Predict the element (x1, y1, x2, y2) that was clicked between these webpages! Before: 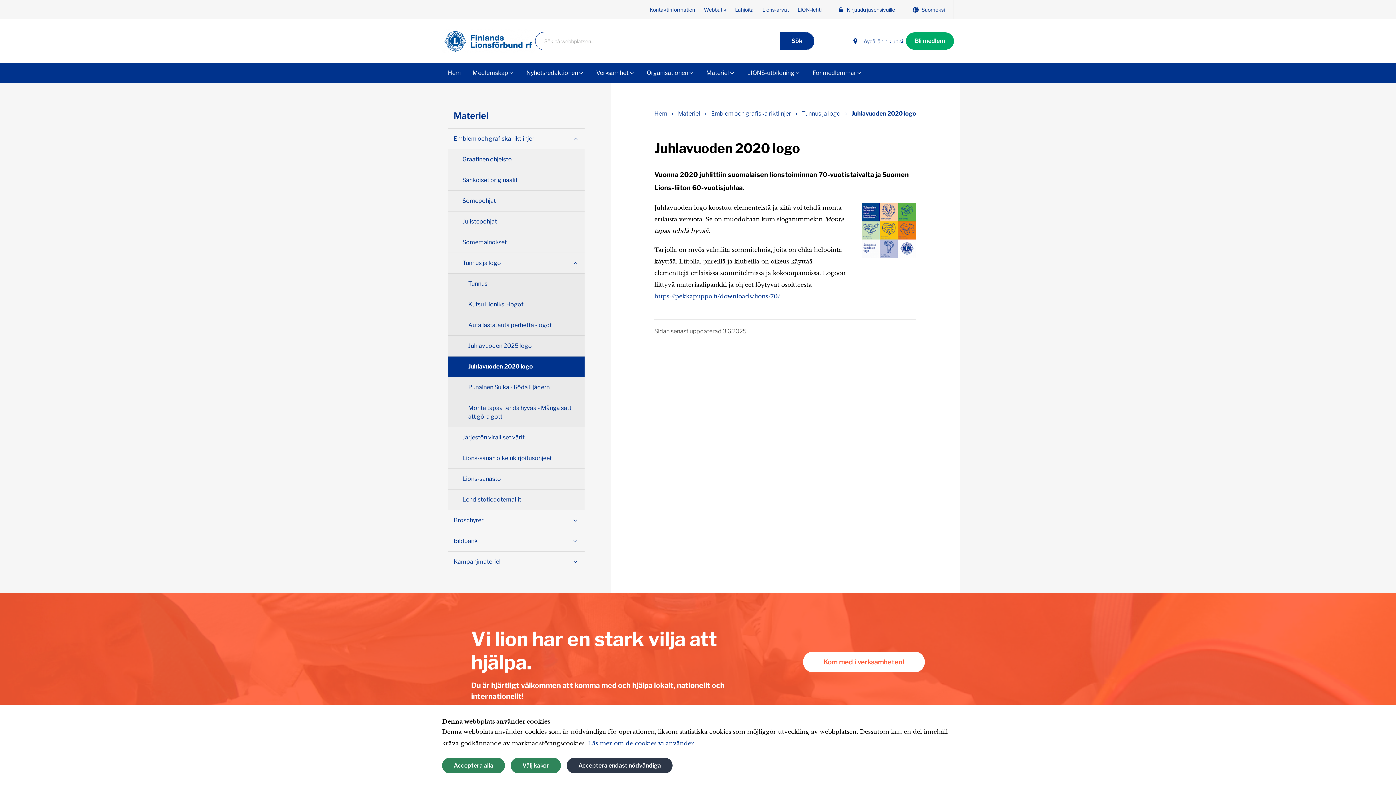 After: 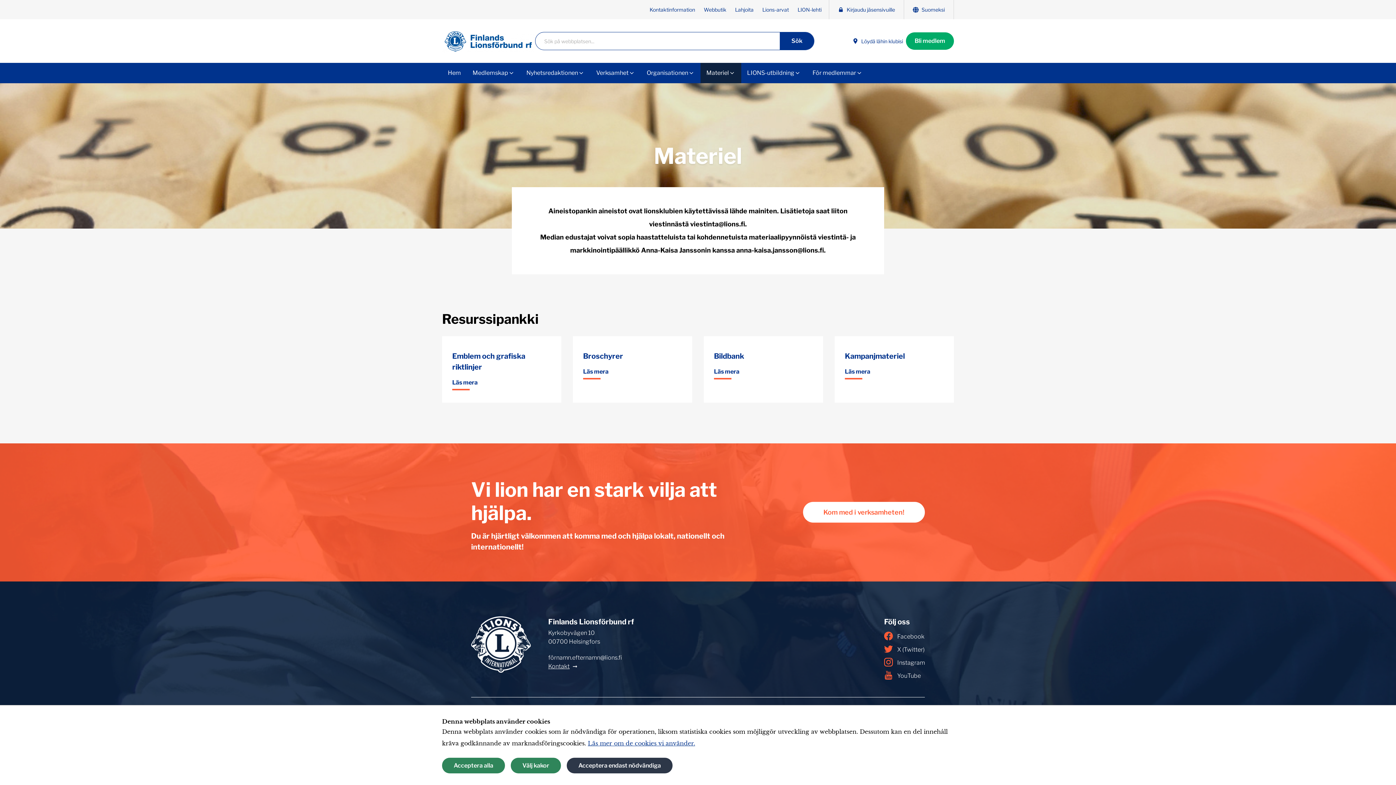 Action: bbox: (448, 103, 584, 128) label: Materiel